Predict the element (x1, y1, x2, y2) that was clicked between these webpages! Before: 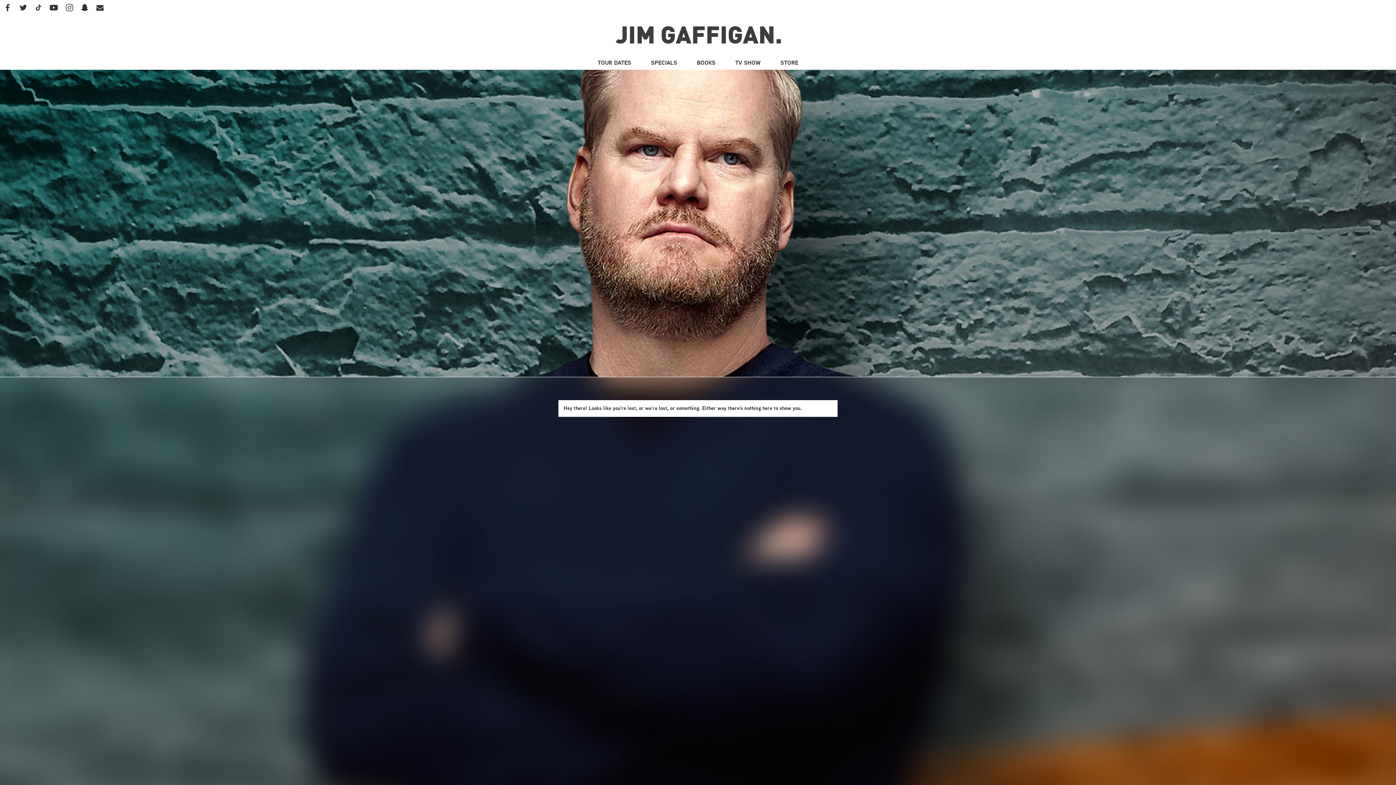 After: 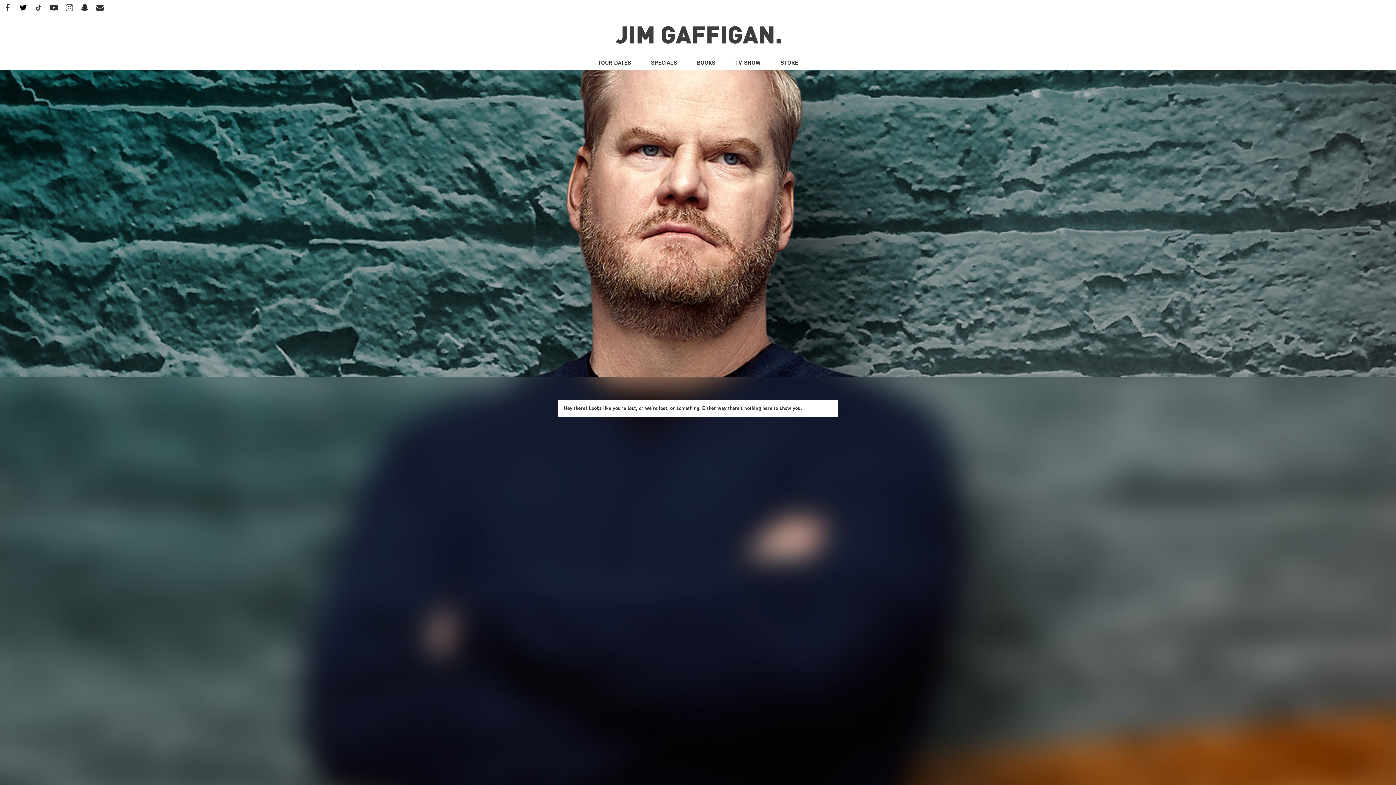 Action: bbox: (15, 0, 30, 16)